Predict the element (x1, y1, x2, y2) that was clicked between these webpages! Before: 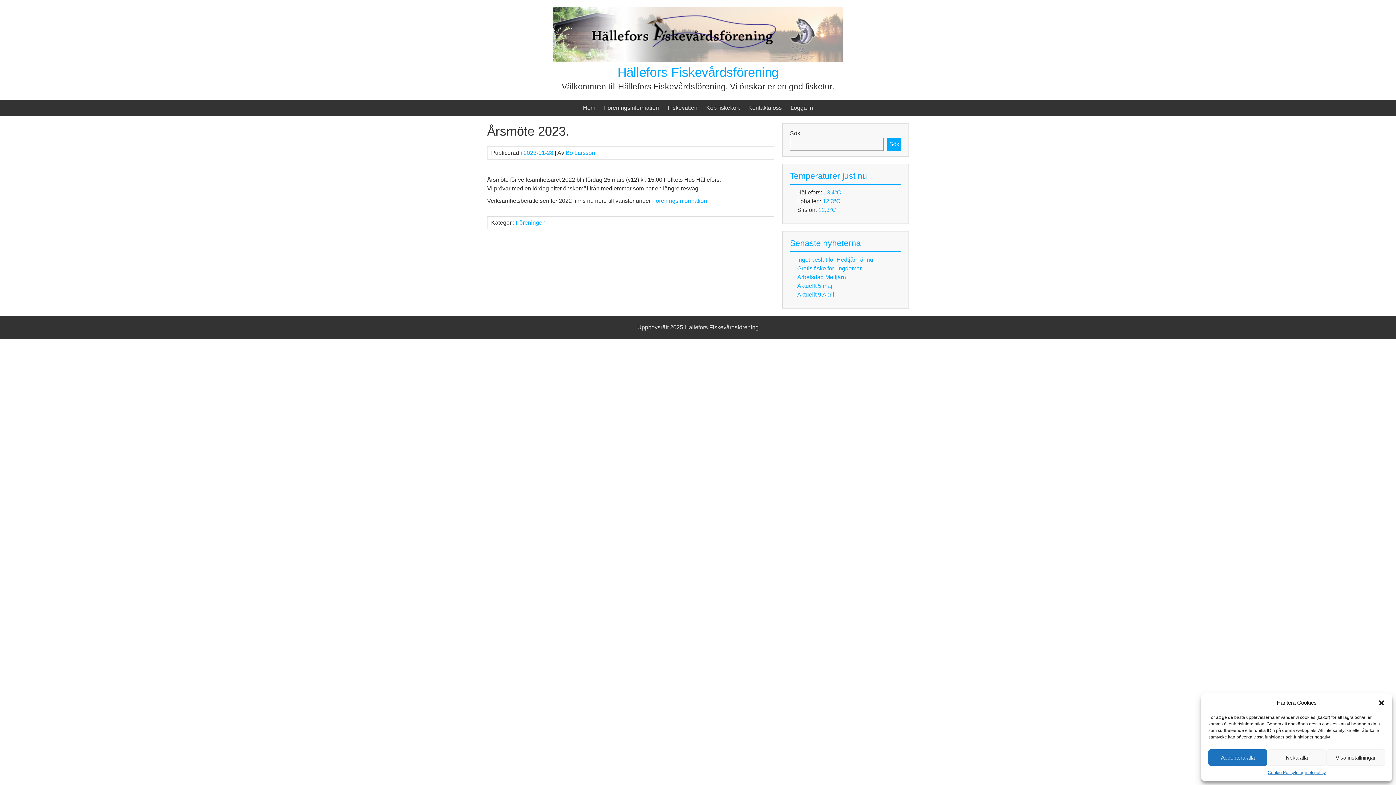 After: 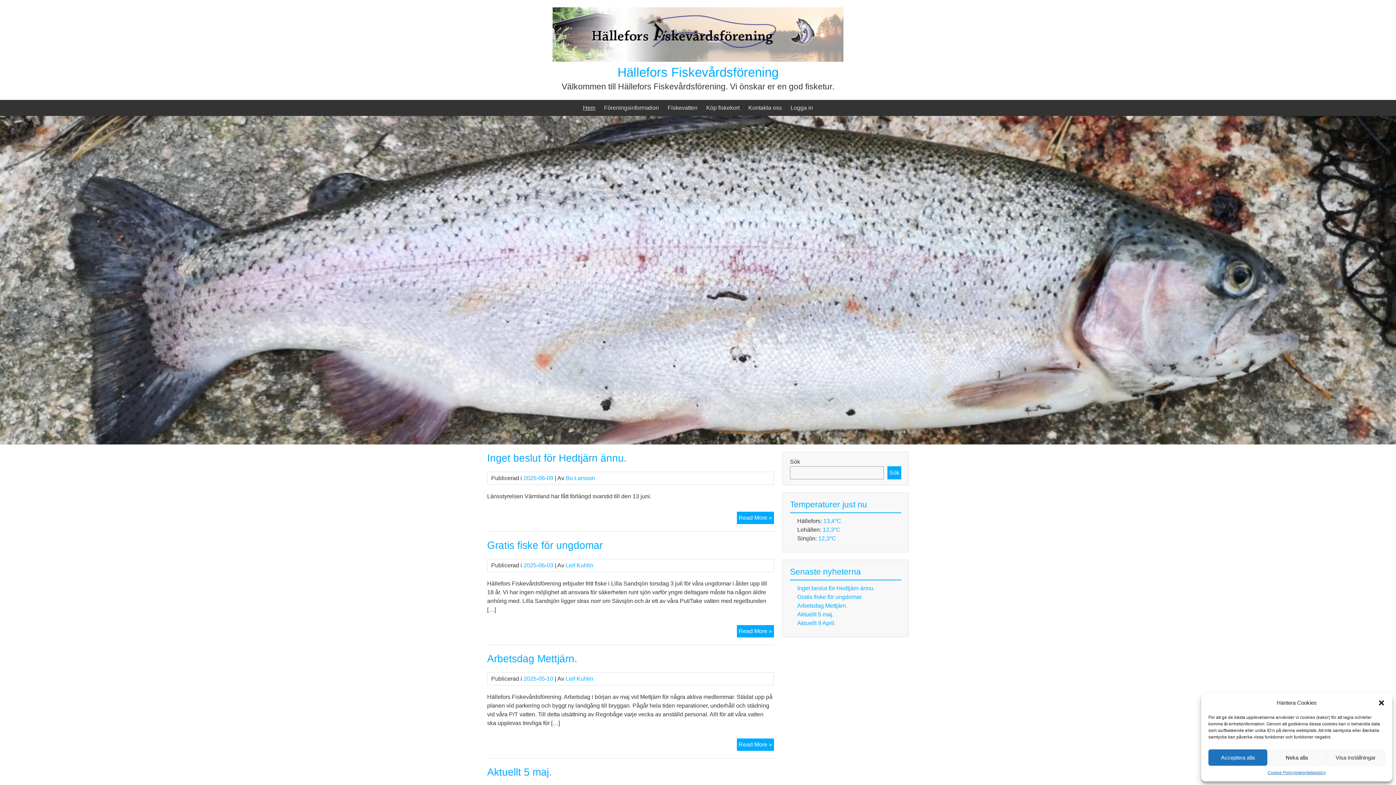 Action: label: Hällefors Fiskevårdsförening bbox: (684, 324, 758, 330)